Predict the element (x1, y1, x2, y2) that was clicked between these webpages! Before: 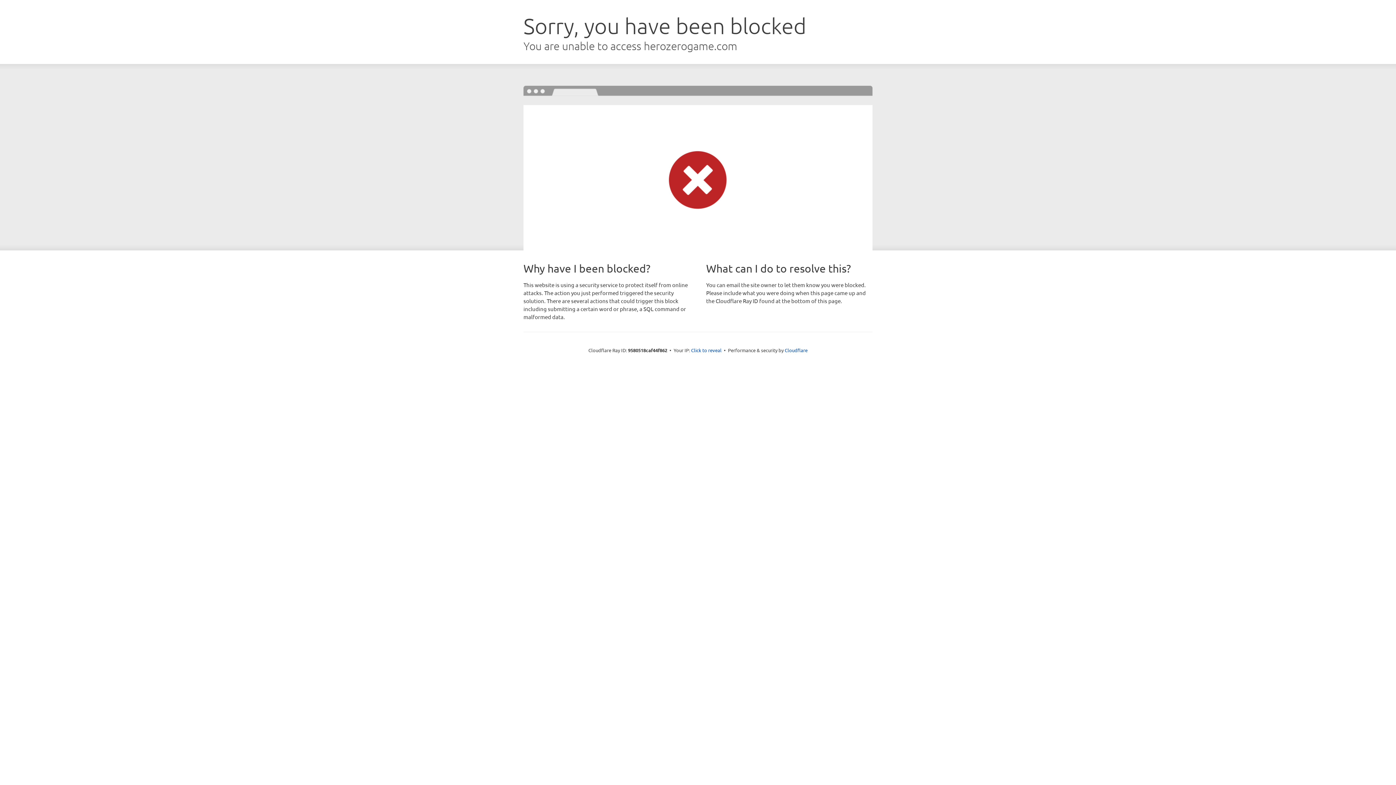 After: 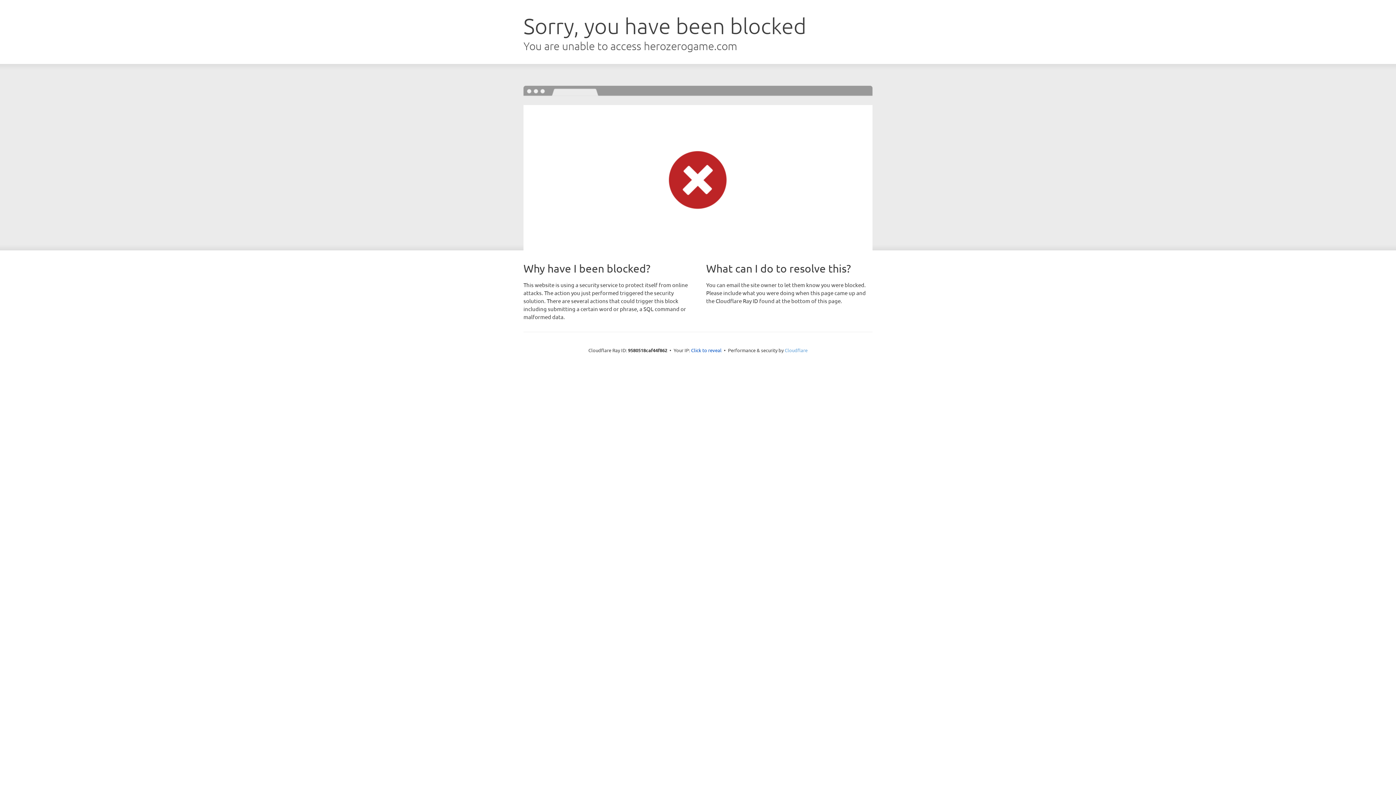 Action: bbox: (784, 347, 807, 353) label: Cloudflare